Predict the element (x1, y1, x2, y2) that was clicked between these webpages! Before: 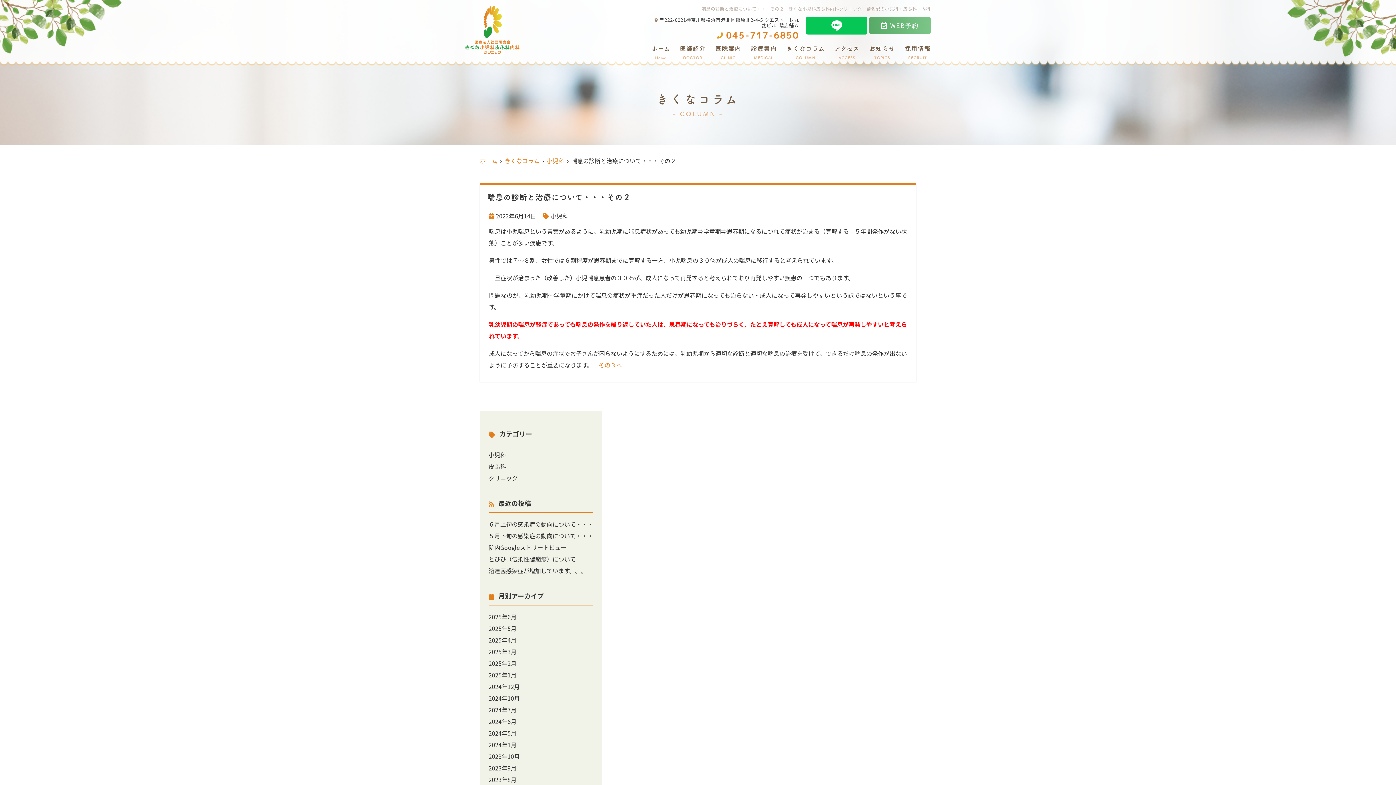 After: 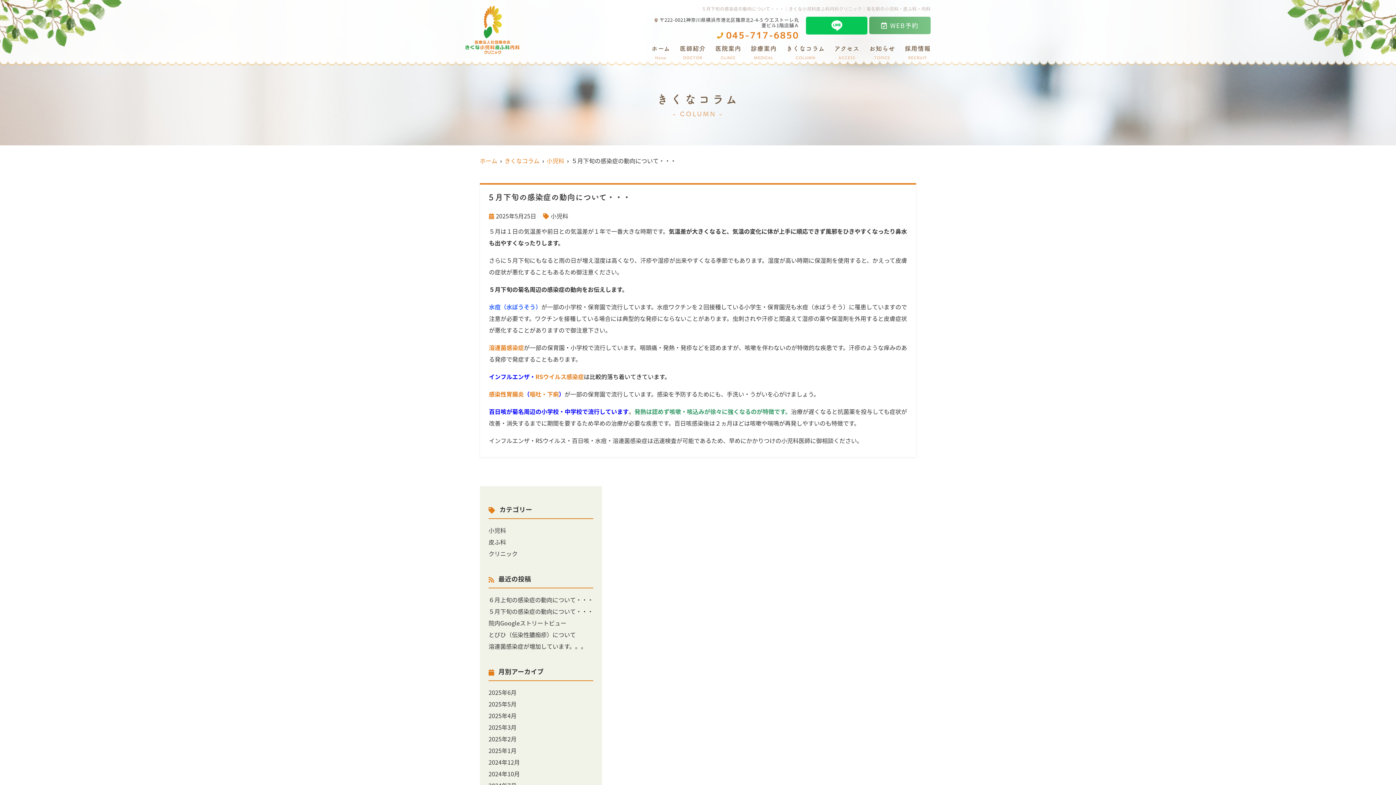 Action: bbox: (488, 531, 593, 540) label: ５月下旬の感染症の動向について・・・